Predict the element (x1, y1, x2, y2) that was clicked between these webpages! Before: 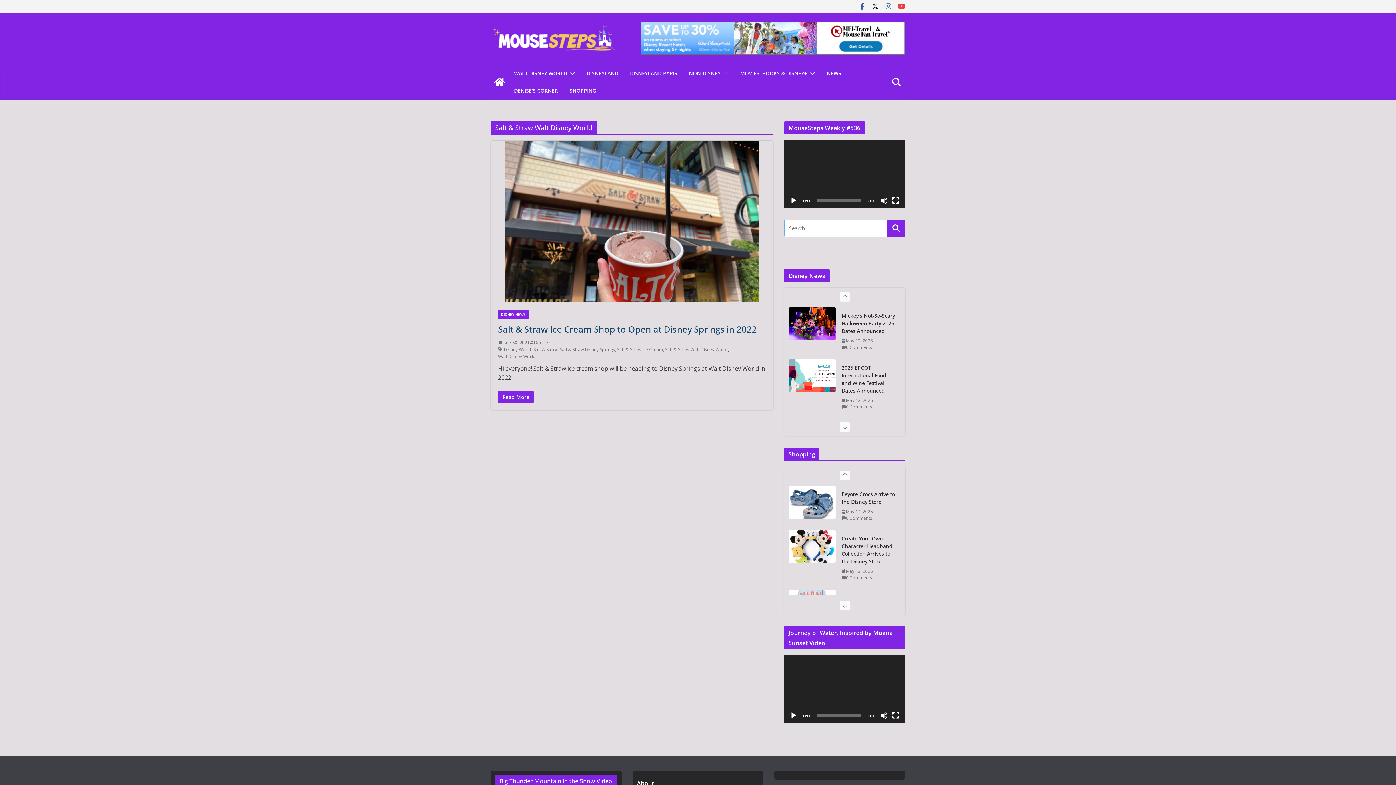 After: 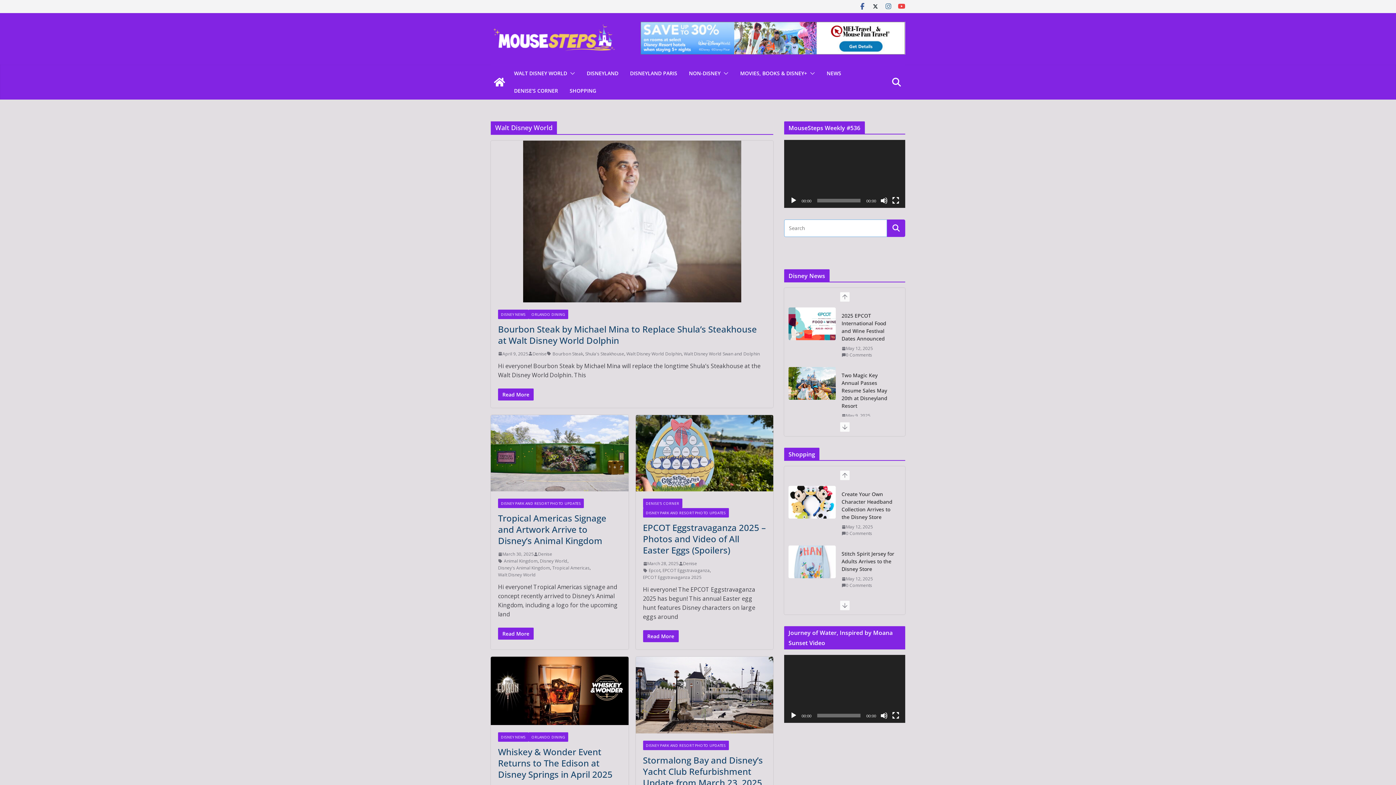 Action: bbox: (514, 68, 567, 78) label: WALT DISNEY WORLD